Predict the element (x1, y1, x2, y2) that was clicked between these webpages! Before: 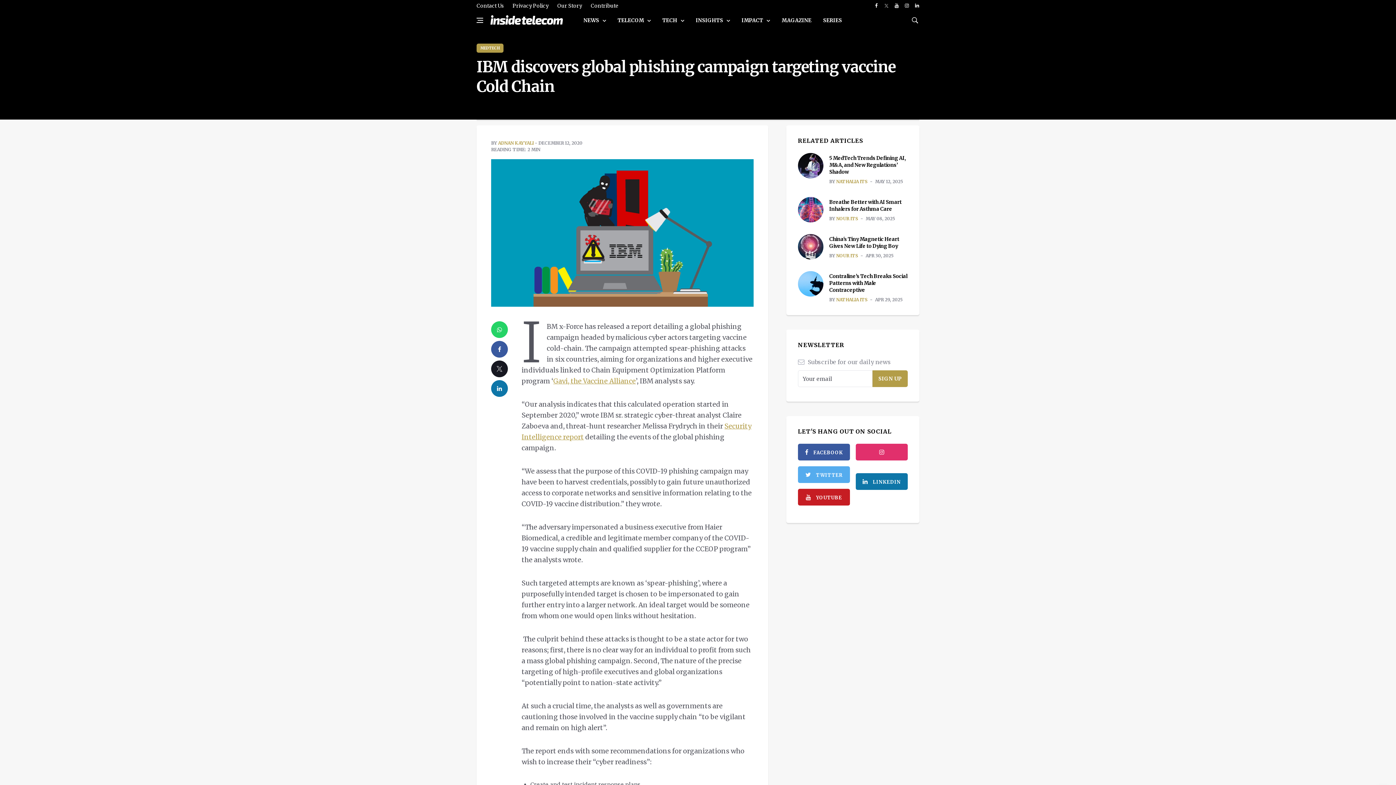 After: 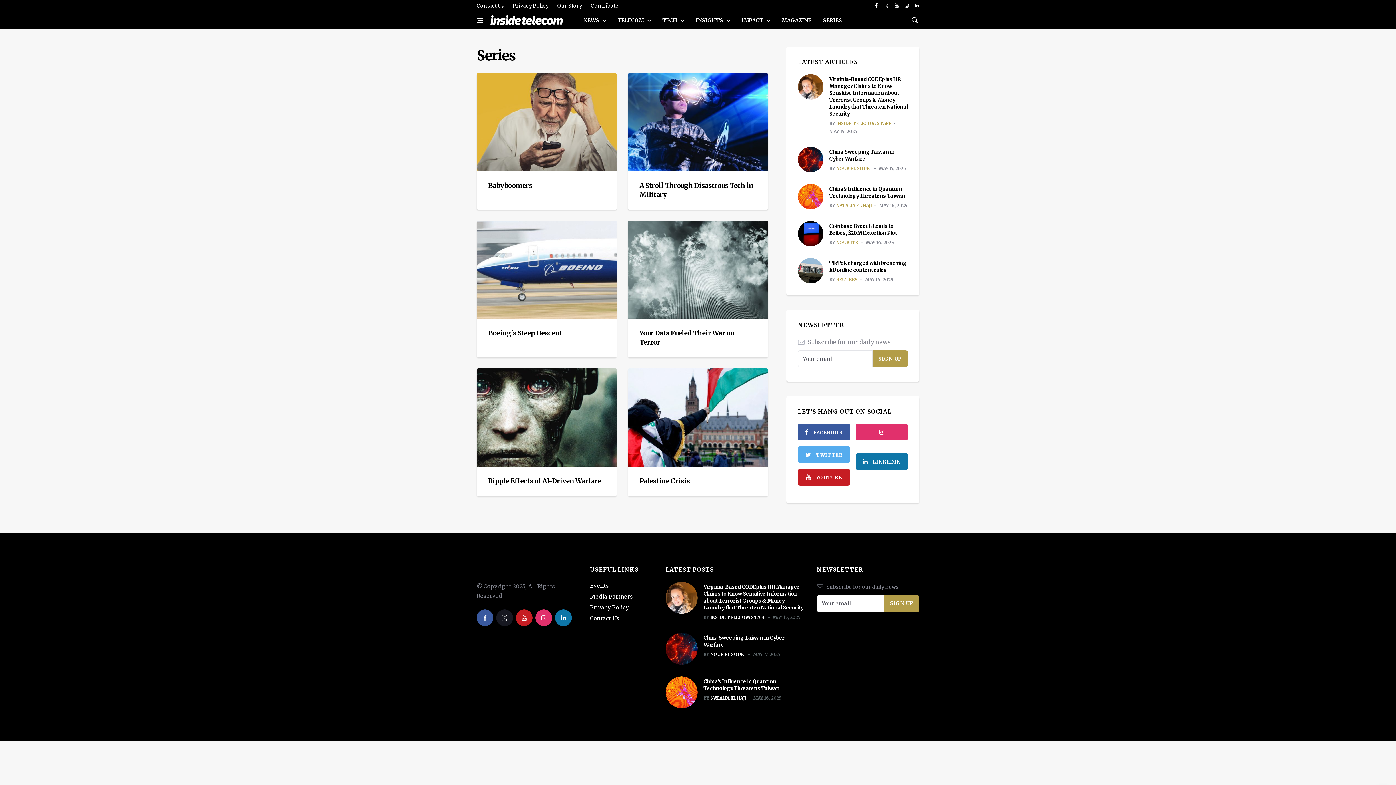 Action: label: SERIES bbox: (817, 11, 848, 29)